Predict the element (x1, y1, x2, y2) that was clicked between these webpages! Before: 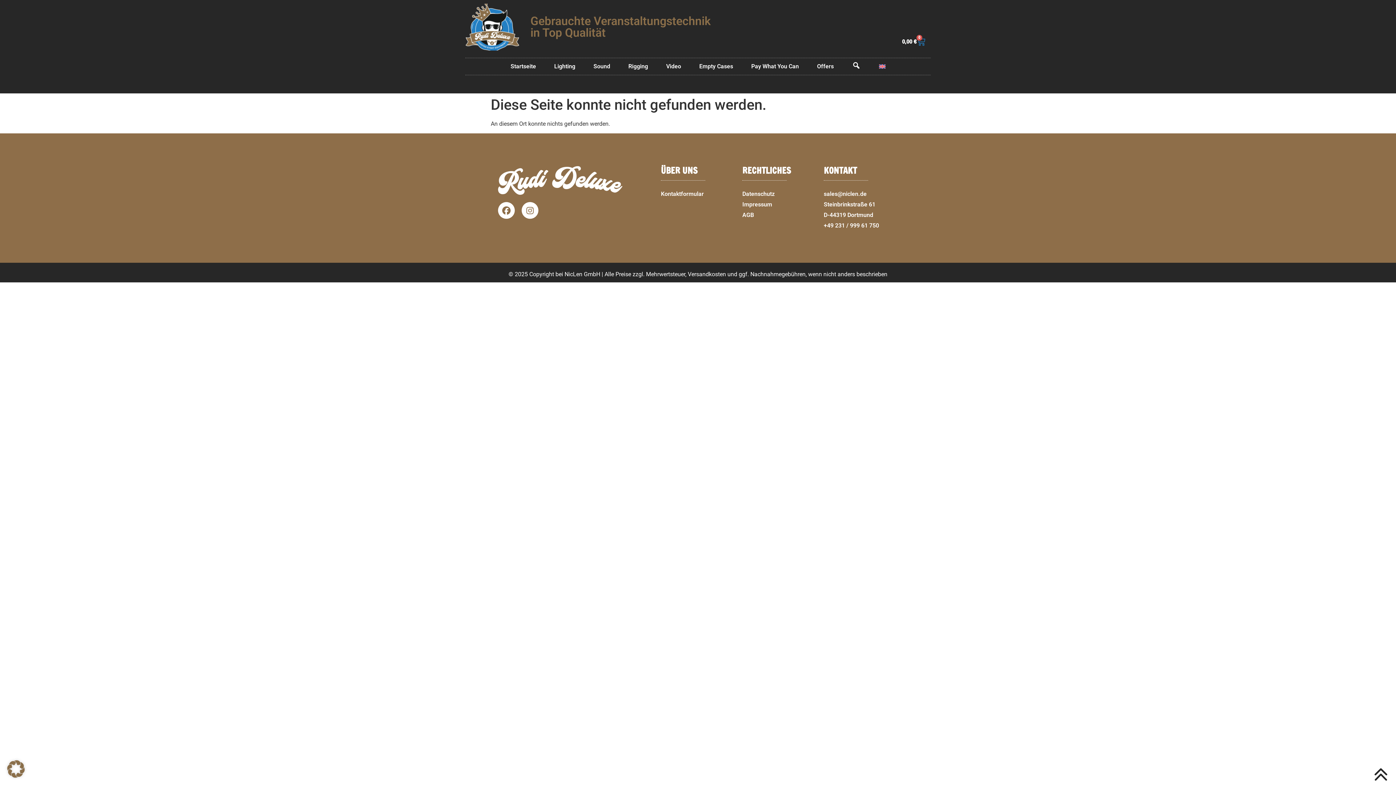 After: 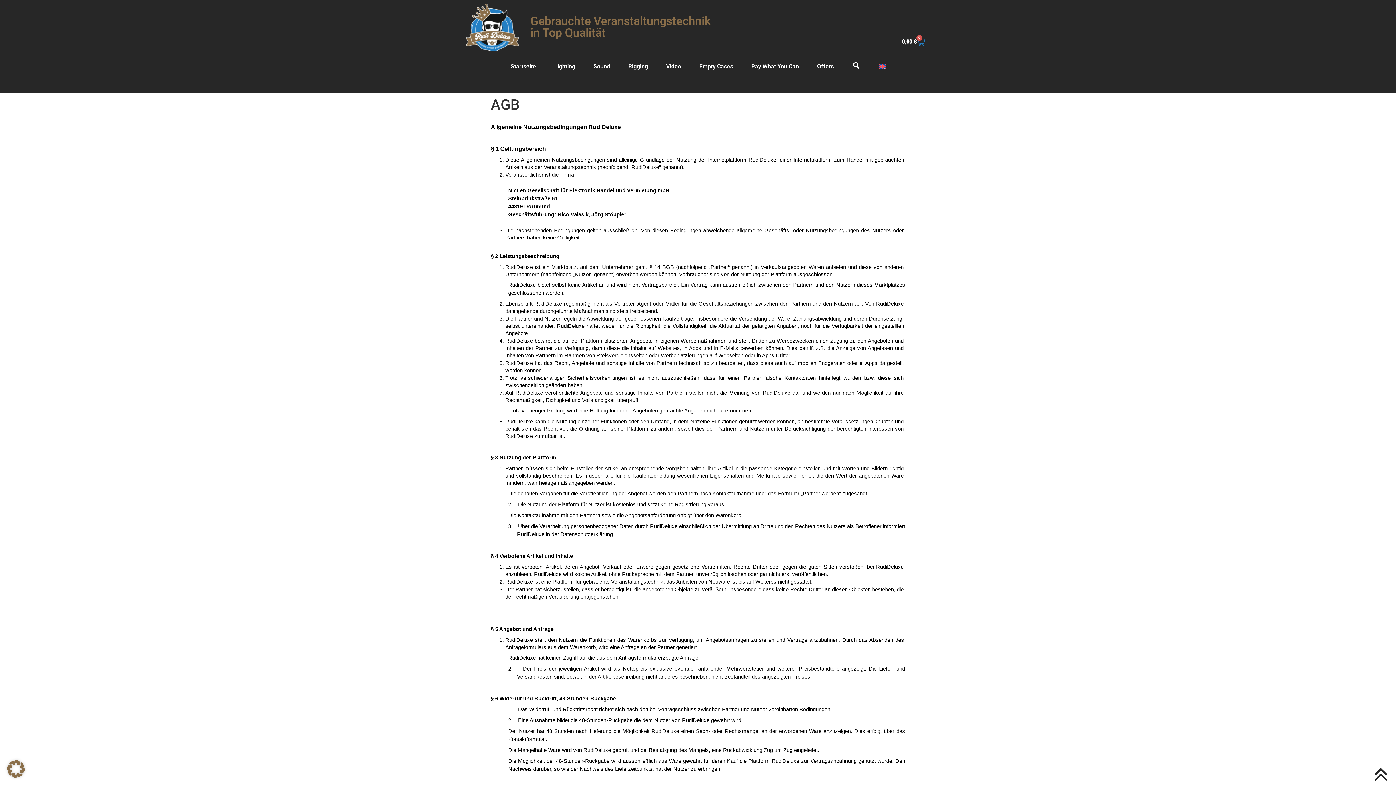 Action: label: AGB bbox: (742, 210, 816, 219)